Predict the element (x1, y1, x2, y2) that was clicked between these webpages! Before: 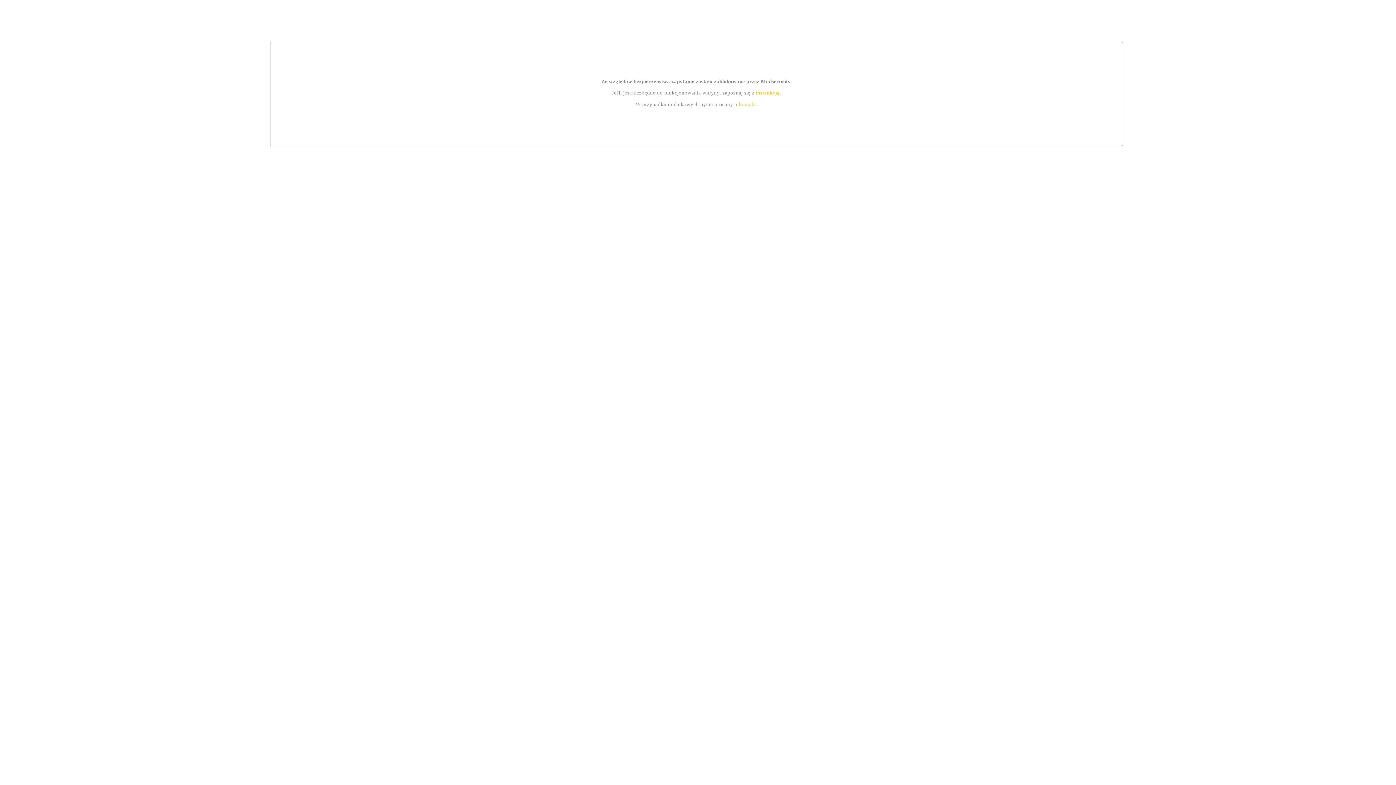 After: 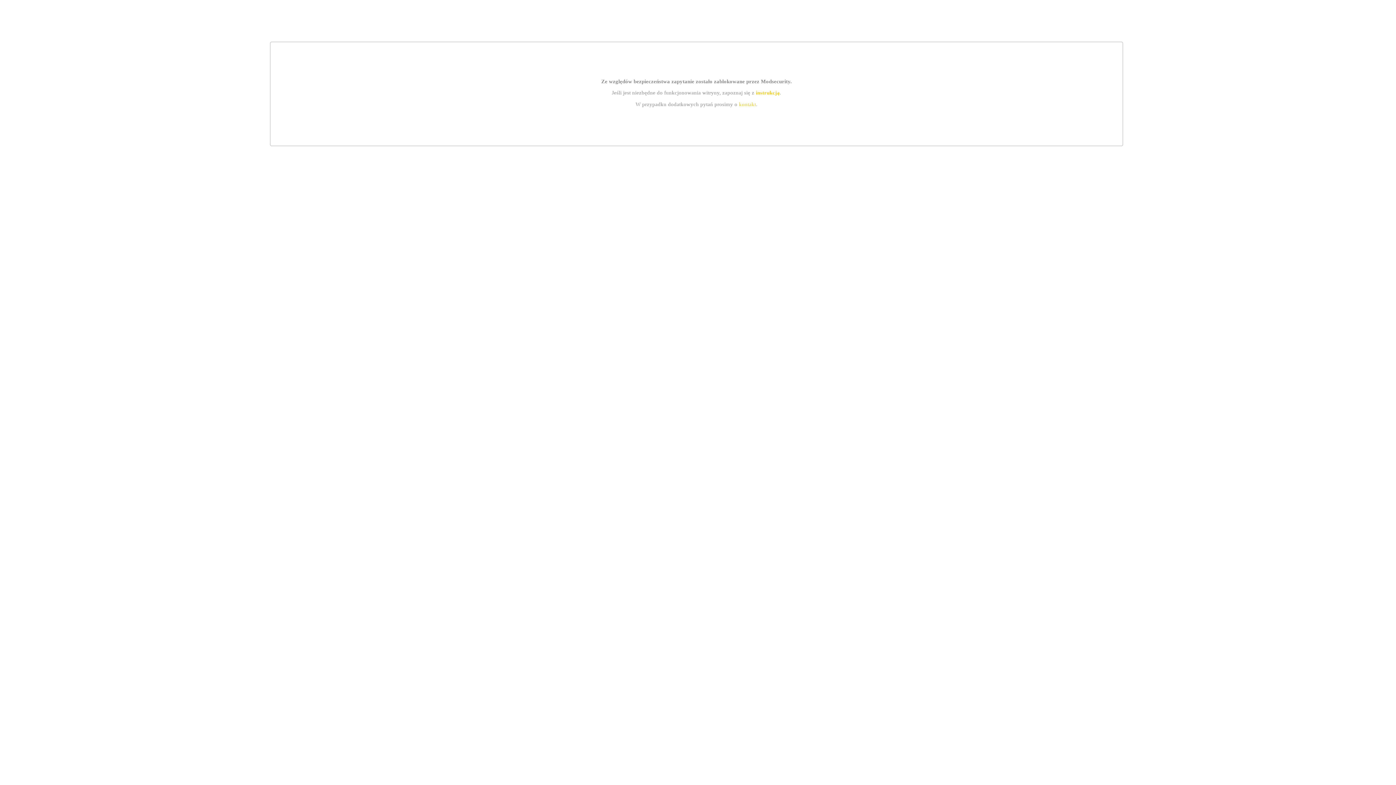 Action: bbox: (739, 101, 756, 107) label: kontakt